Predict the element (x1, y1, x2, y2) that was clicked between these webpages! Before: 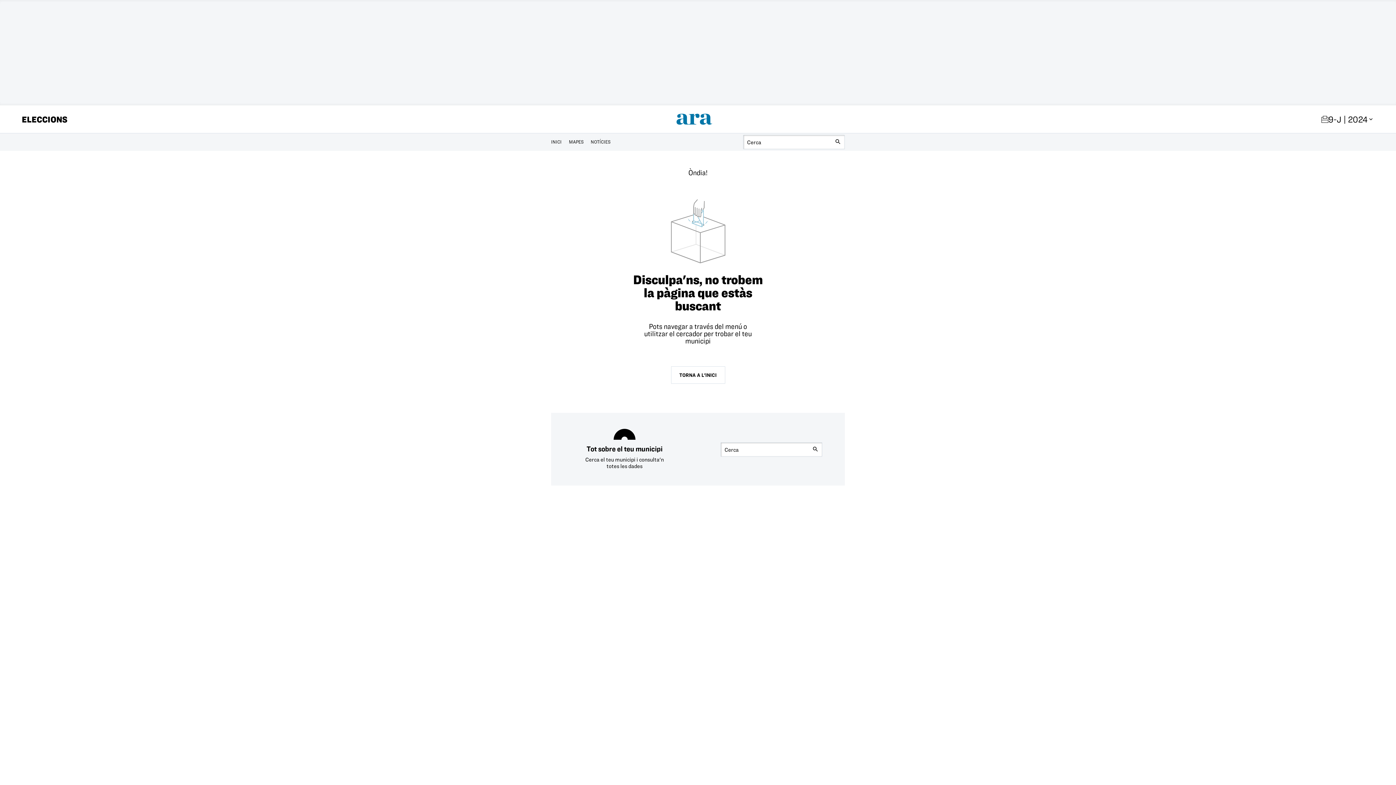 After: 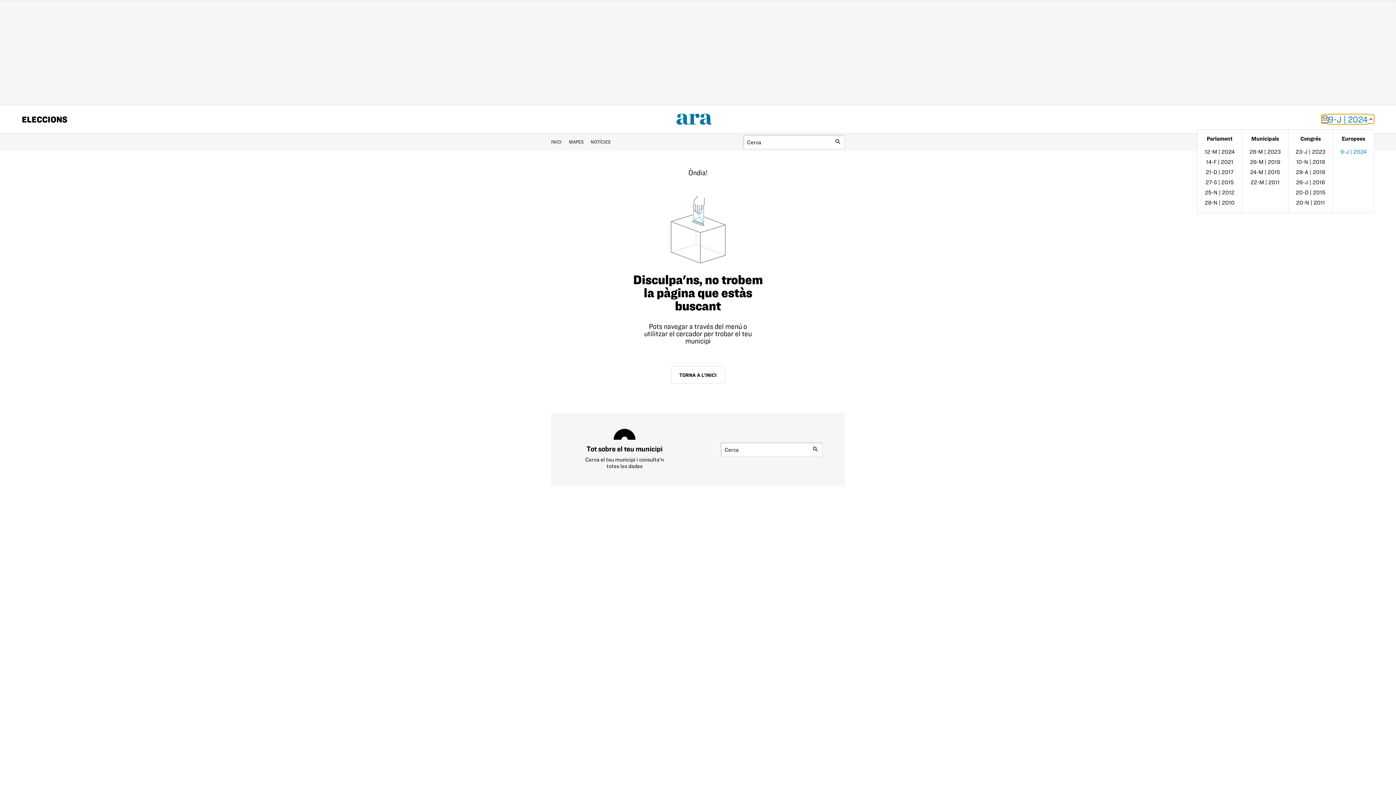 Action: label: 9-J | 2024 bbox: (1321, 114, 1374, 123)